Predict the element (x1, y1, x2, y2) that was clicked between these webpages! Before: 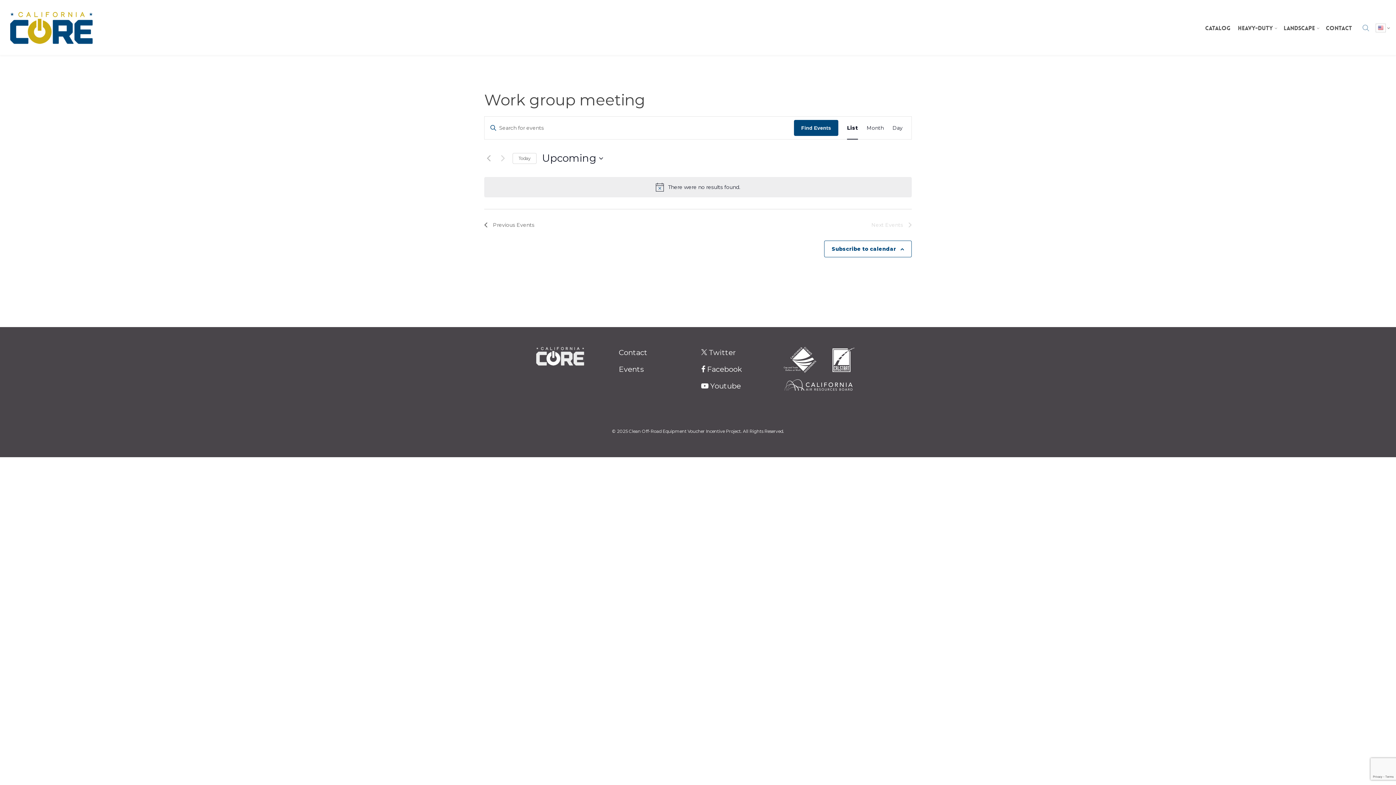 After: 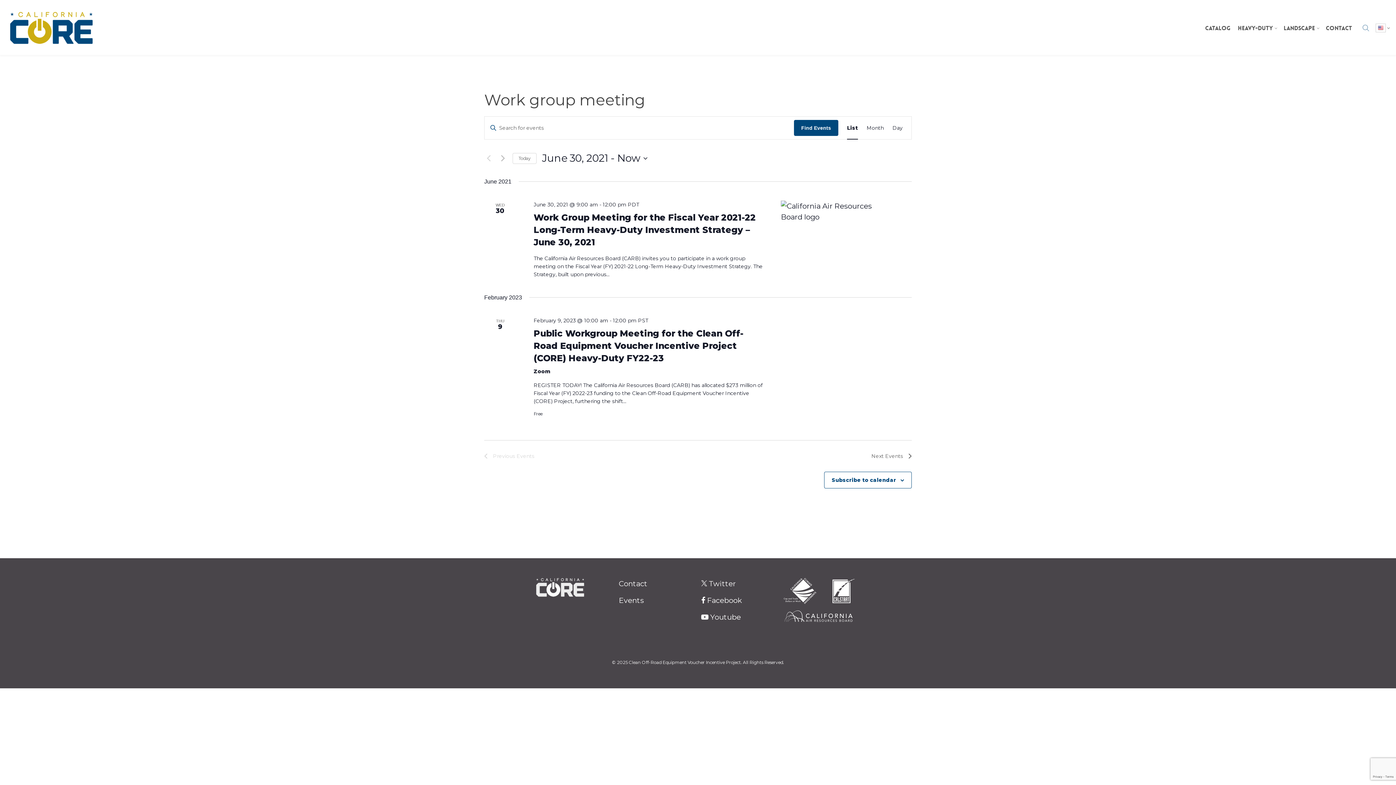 Action: bbox: (484, 221, 534, 229) label: Previous Events